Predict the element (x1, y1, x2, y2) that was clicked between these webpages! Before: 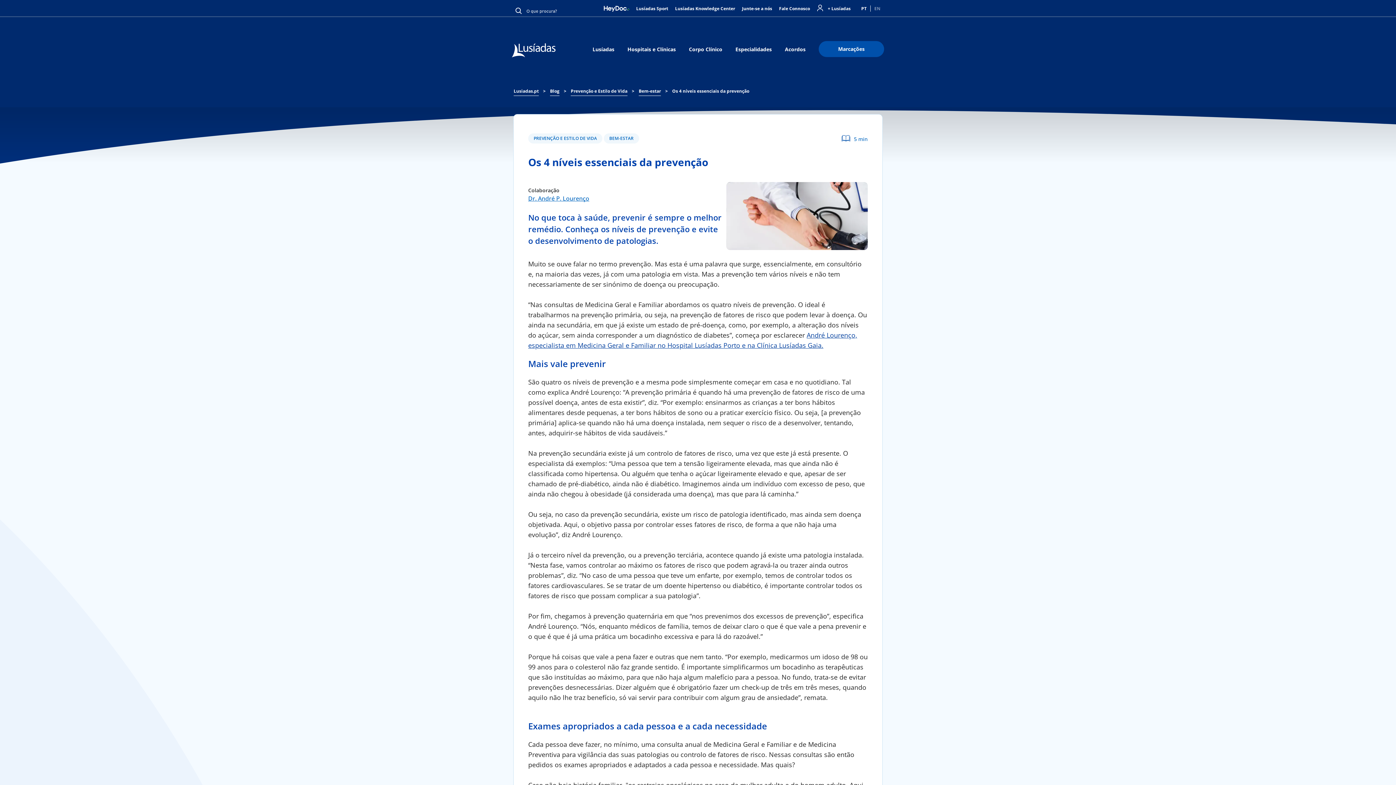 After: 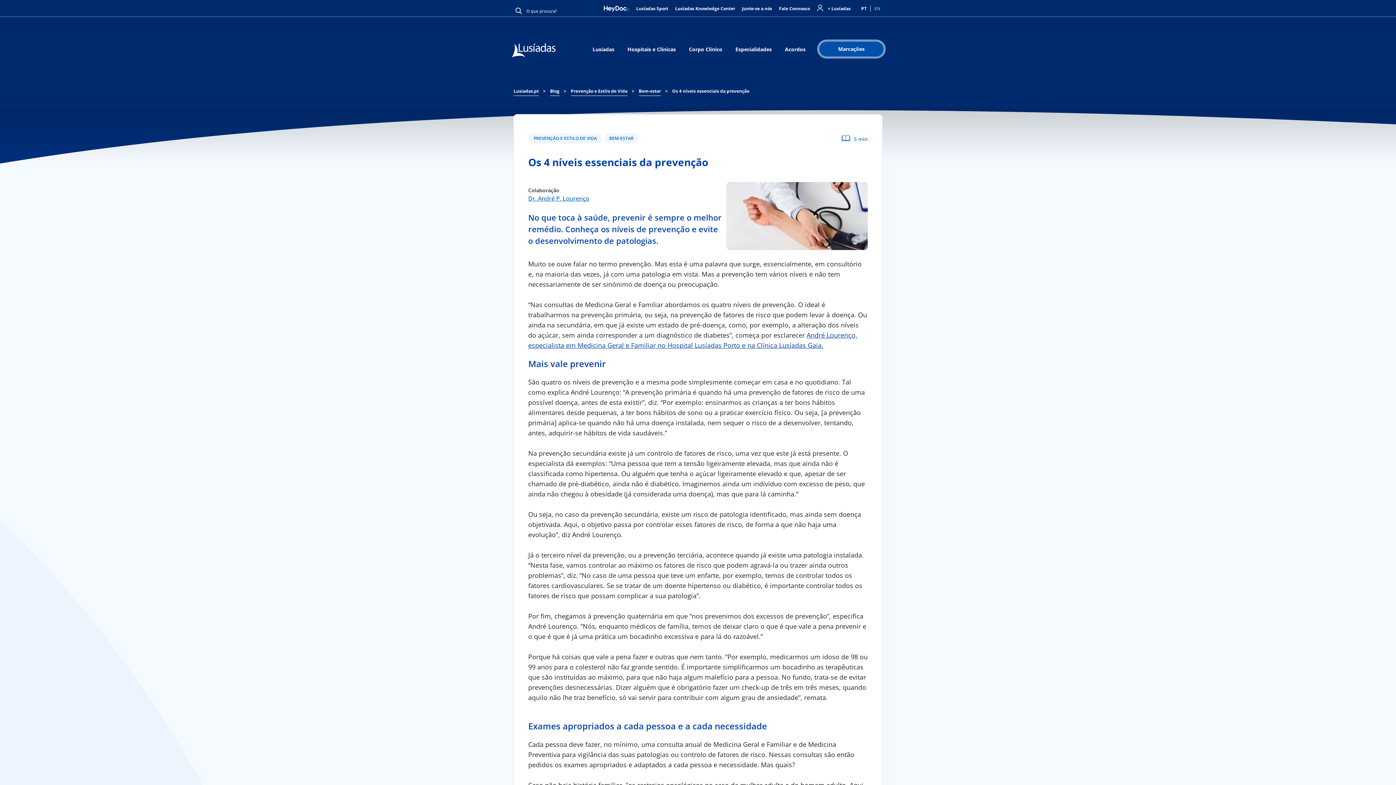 Action: label: Marcações bbox: (818, 41, 884, 57)